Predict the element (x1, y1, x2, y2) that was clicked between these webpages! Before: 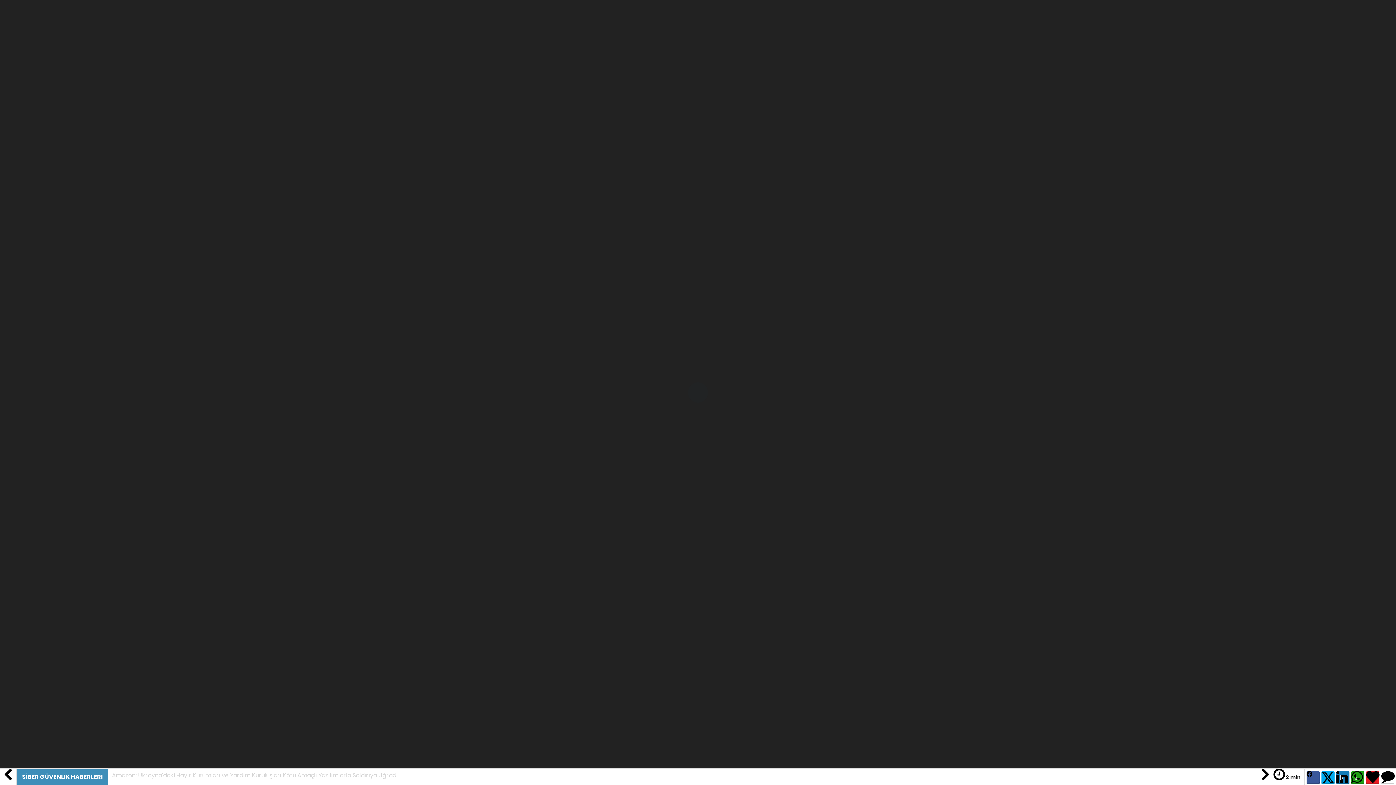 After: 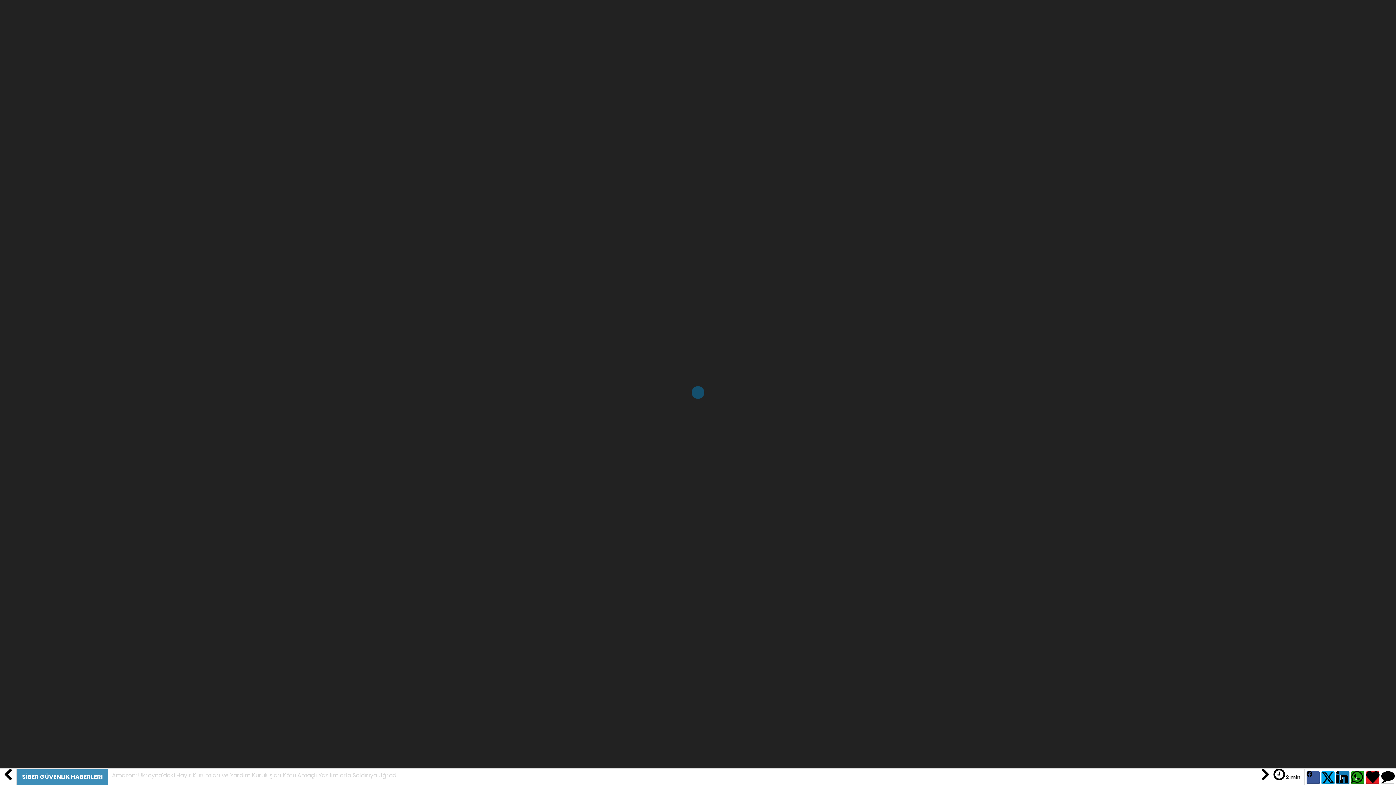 Action: bbox: (1336, 771, 1349, 784)